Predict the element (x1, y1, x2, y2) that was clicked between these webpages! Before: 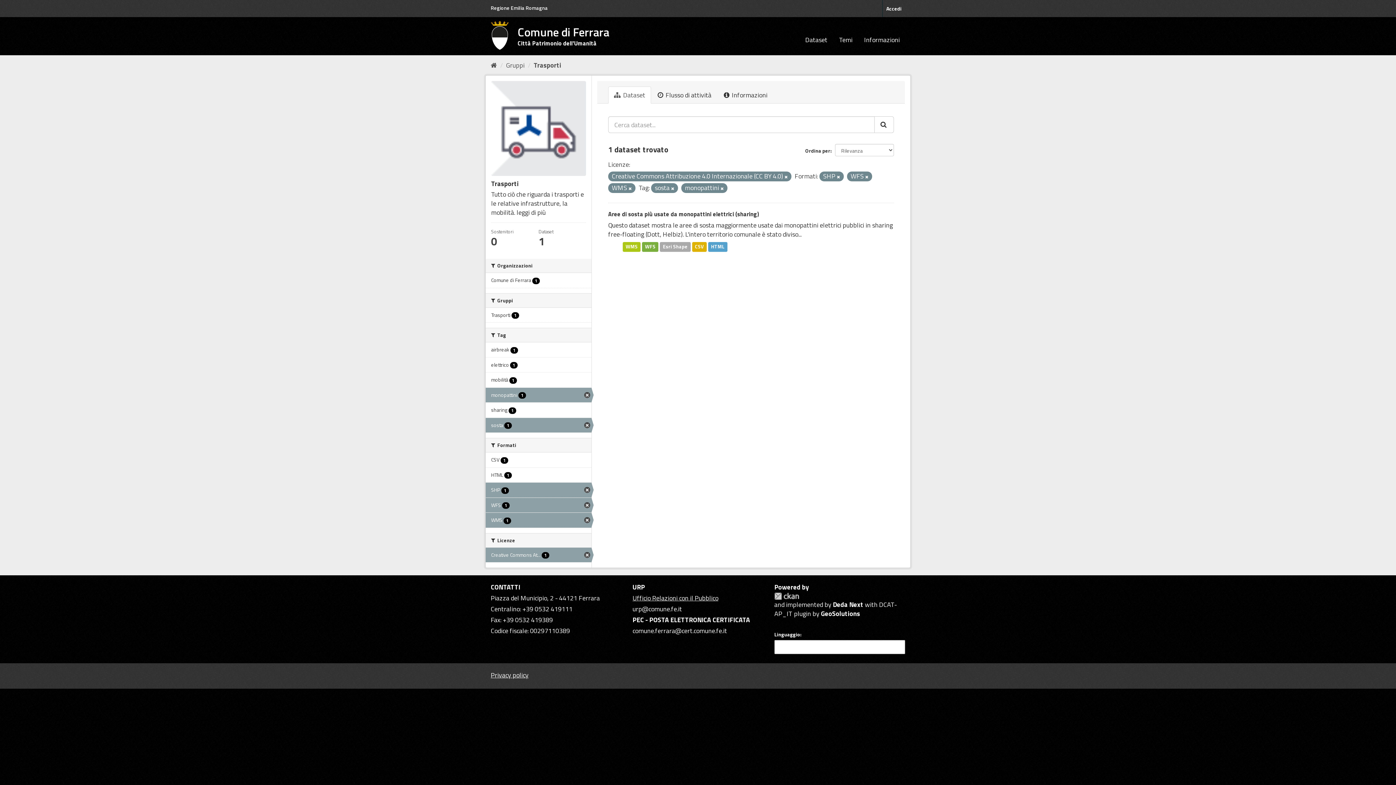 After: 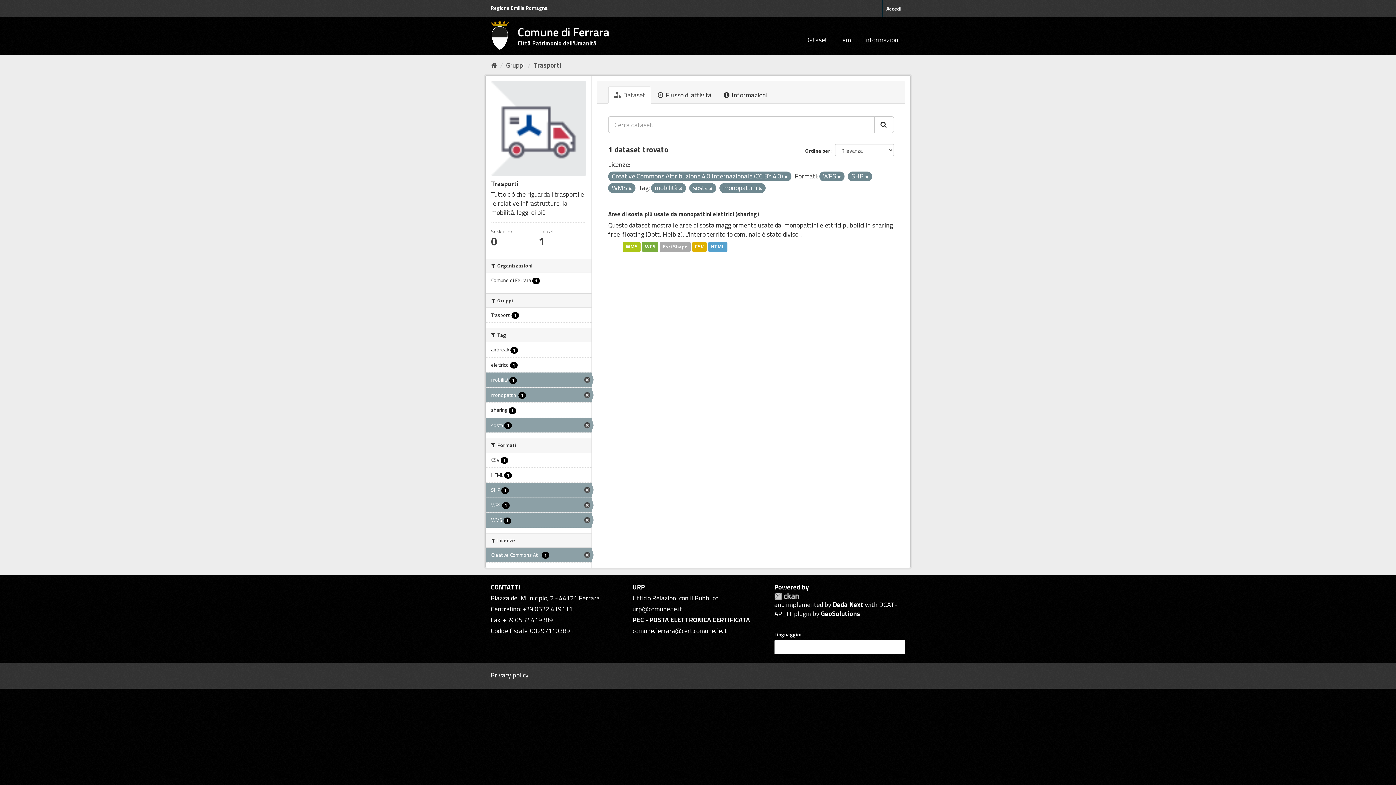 Action: bbox: (485, 372, 591, 387) label: mobilità 1